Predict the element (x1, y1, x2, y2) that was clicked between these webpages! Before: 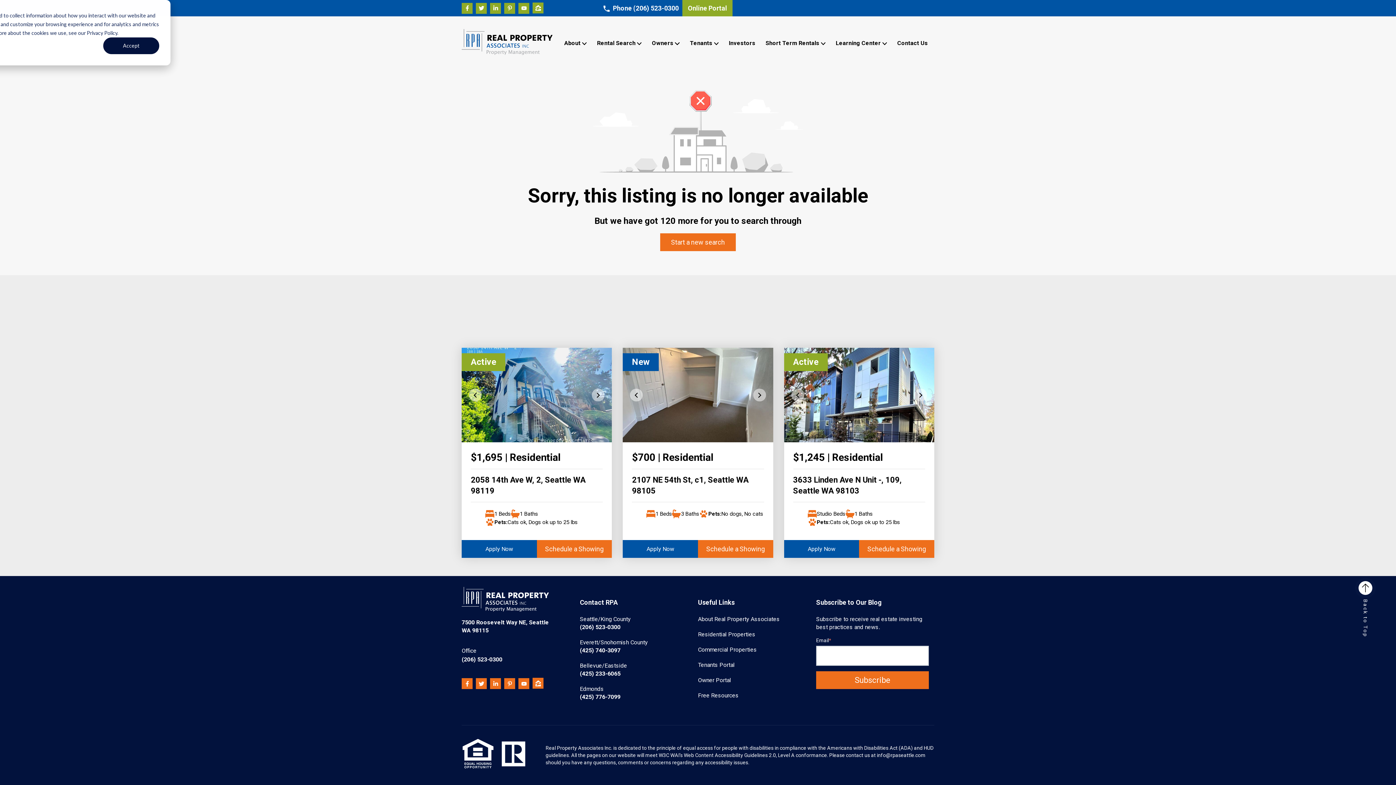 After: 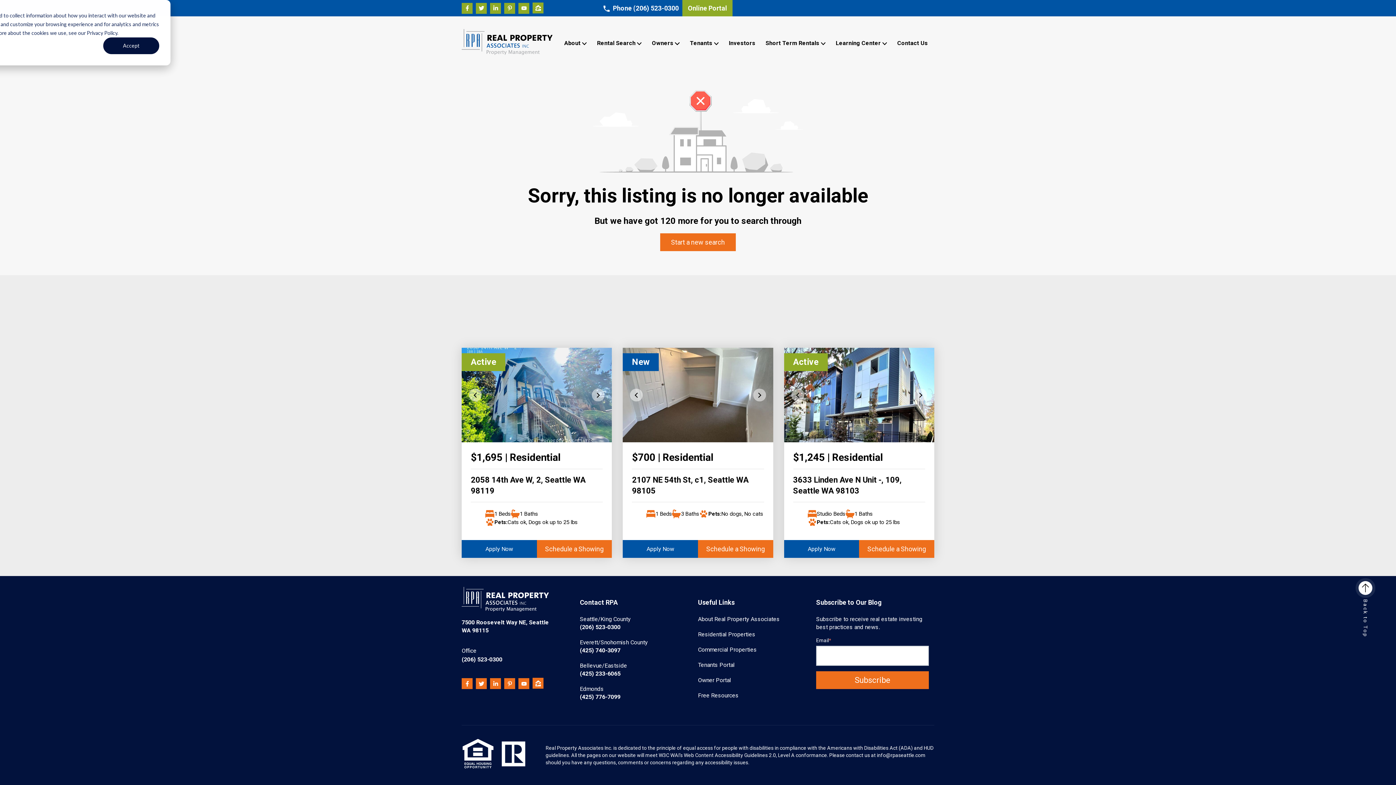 Action: bbox: (476, 2, 486, 13)